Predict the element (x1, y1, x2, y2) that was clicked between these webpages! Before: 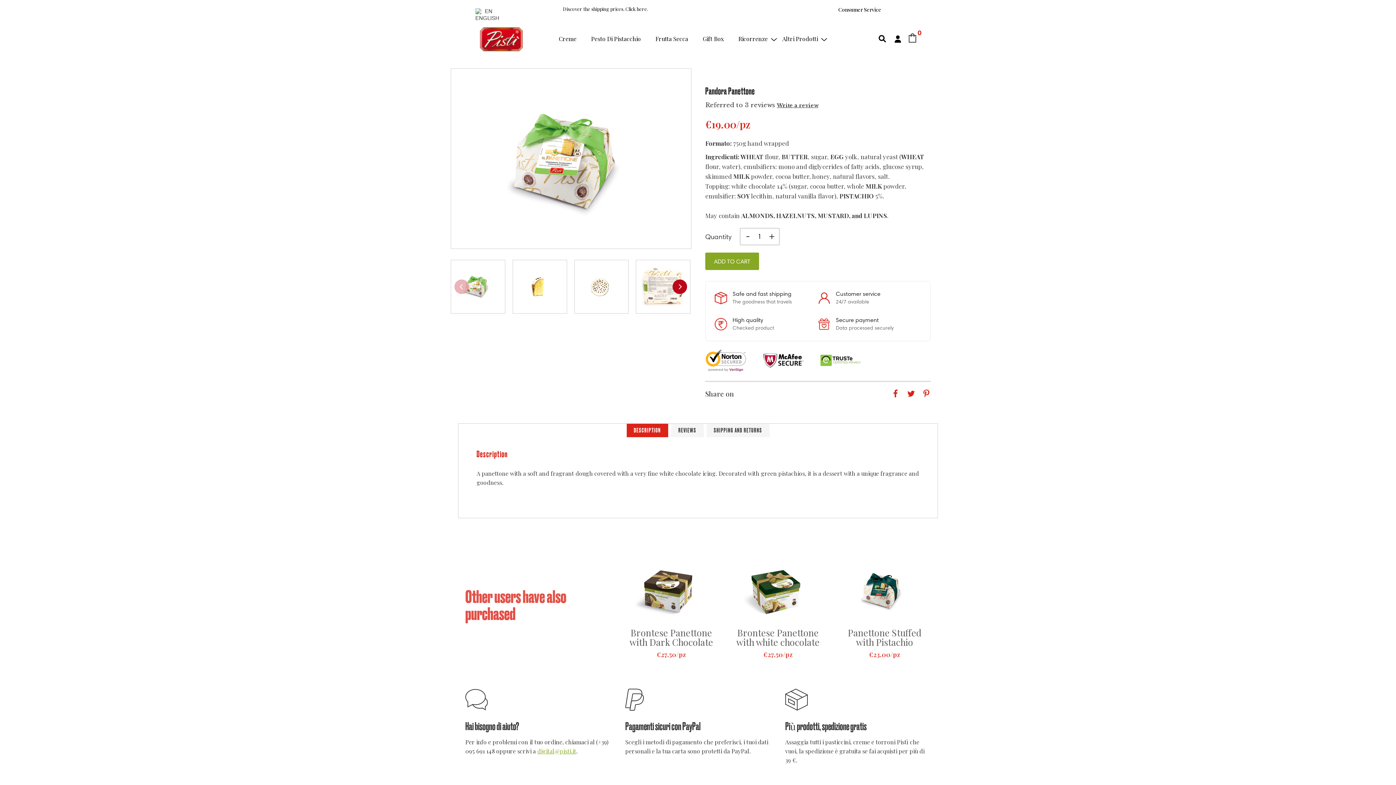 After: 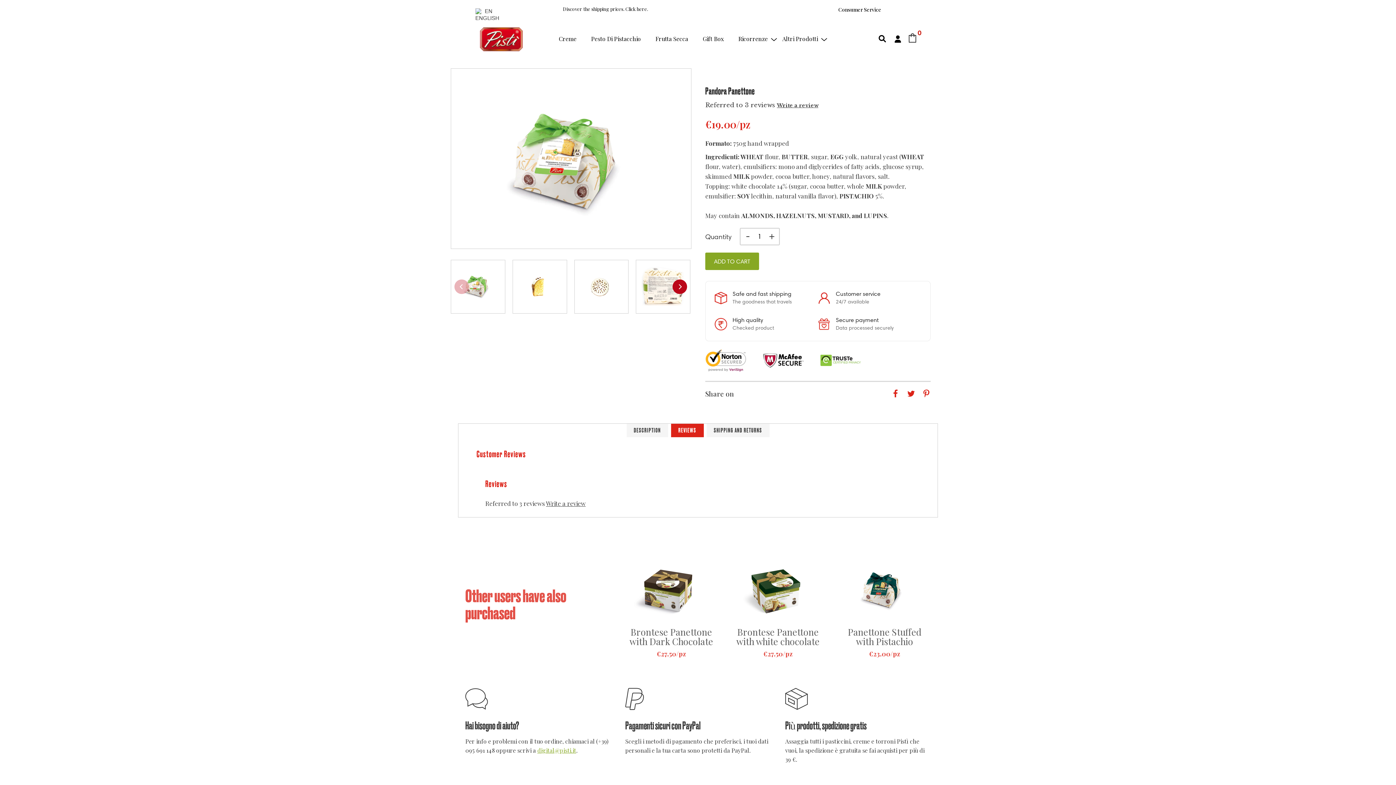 Action: bbox: (674, 423, 700, 437) label: REVIEWS